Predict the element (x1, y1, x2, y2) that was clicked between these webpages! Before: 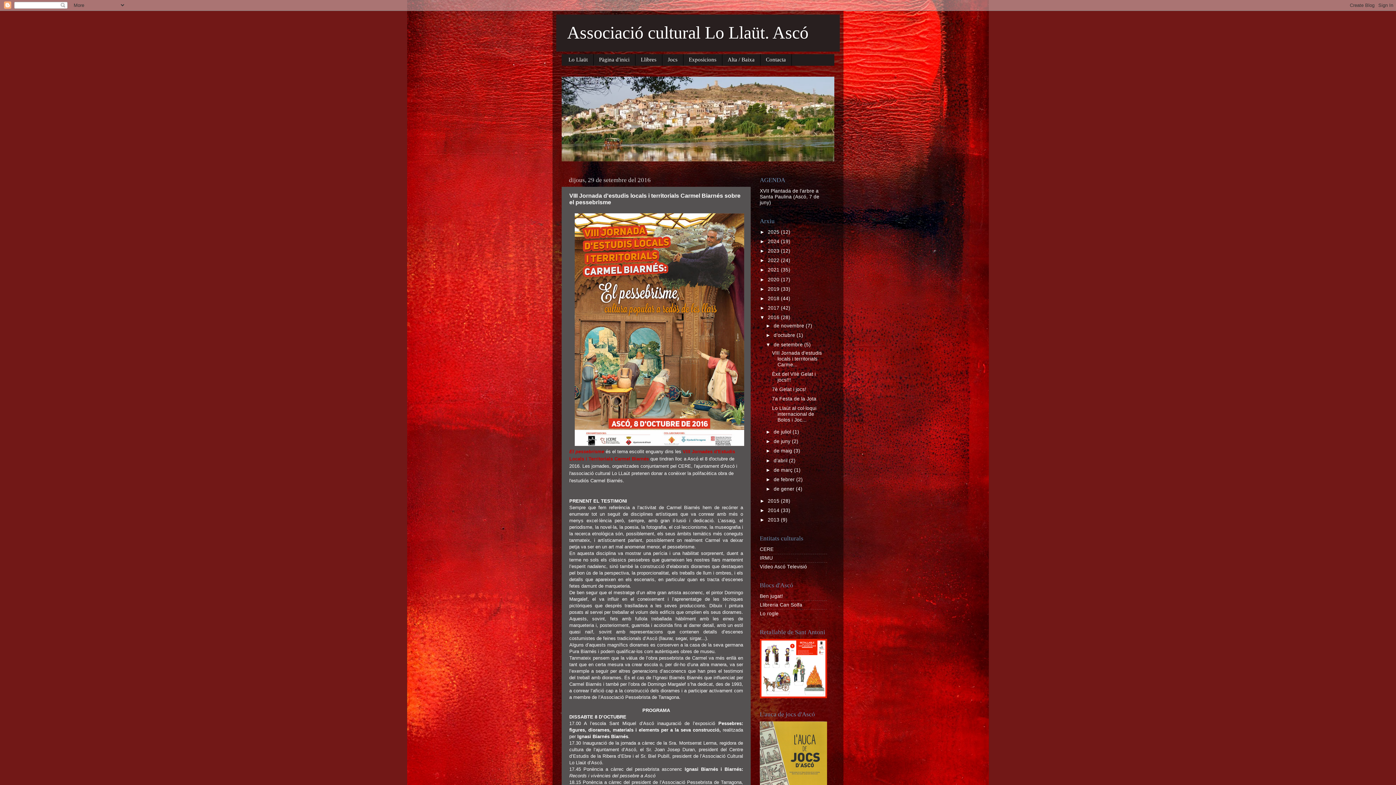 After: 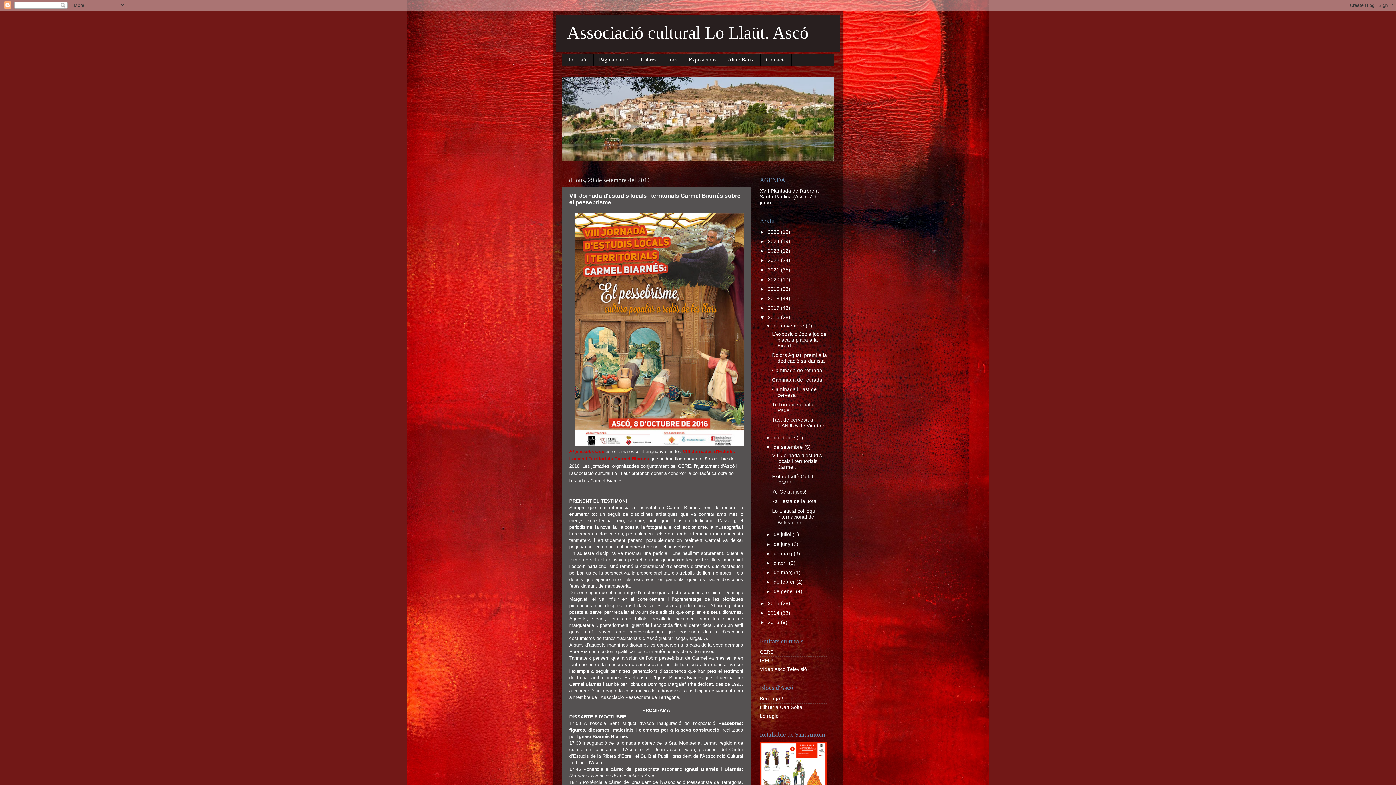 Action: label: ►   bbox: (765, 323, 773, 328)